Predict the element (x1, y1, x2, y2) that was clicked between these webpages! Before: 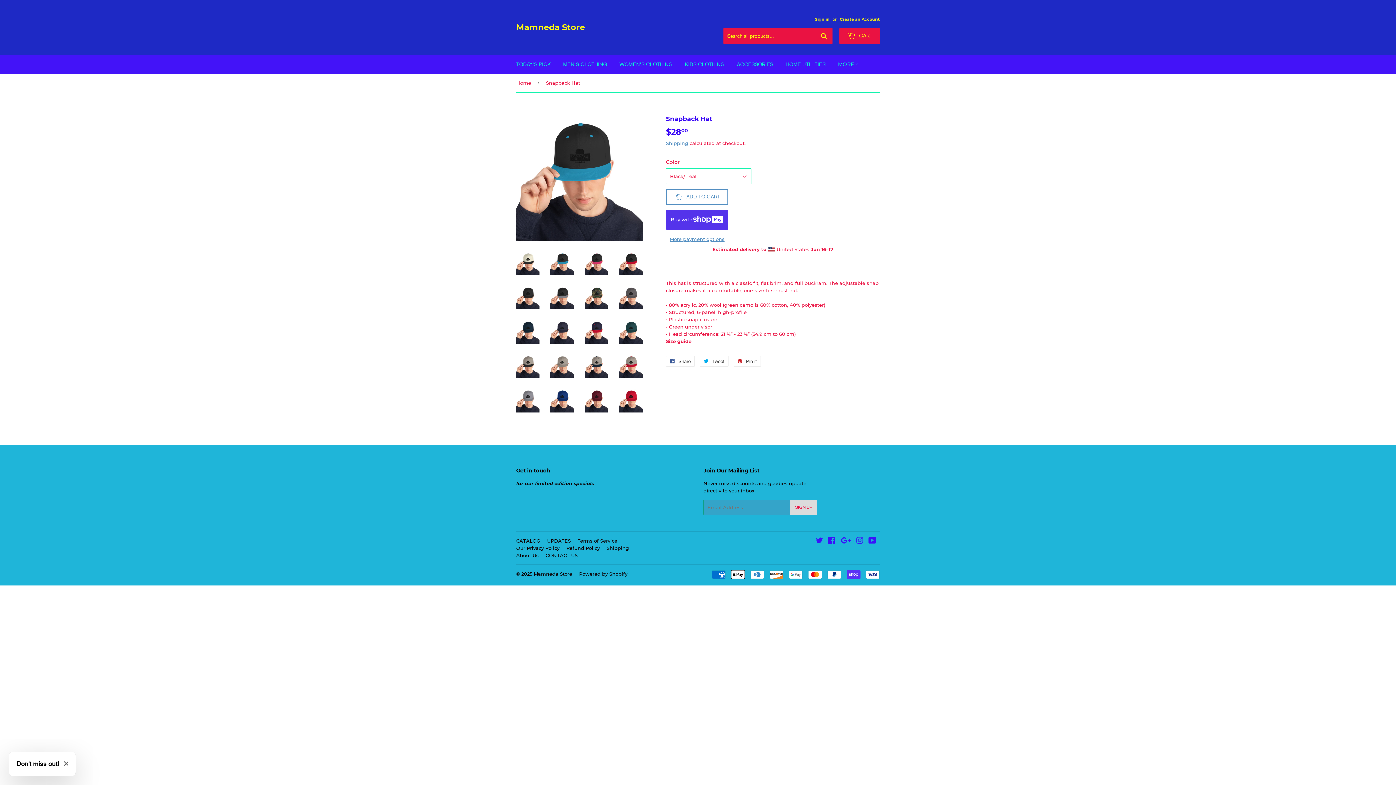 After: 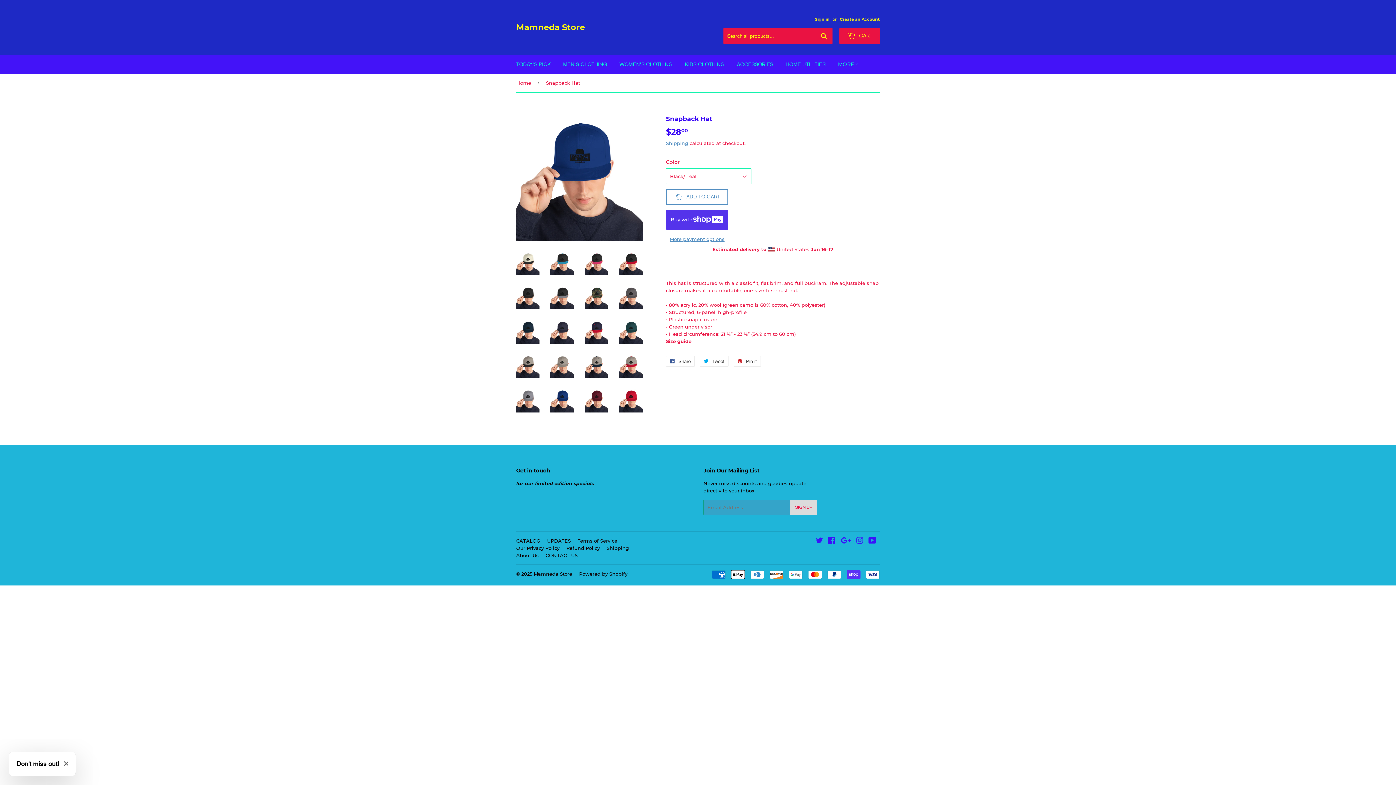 Action: bbox: (550, 389, 574, 412)